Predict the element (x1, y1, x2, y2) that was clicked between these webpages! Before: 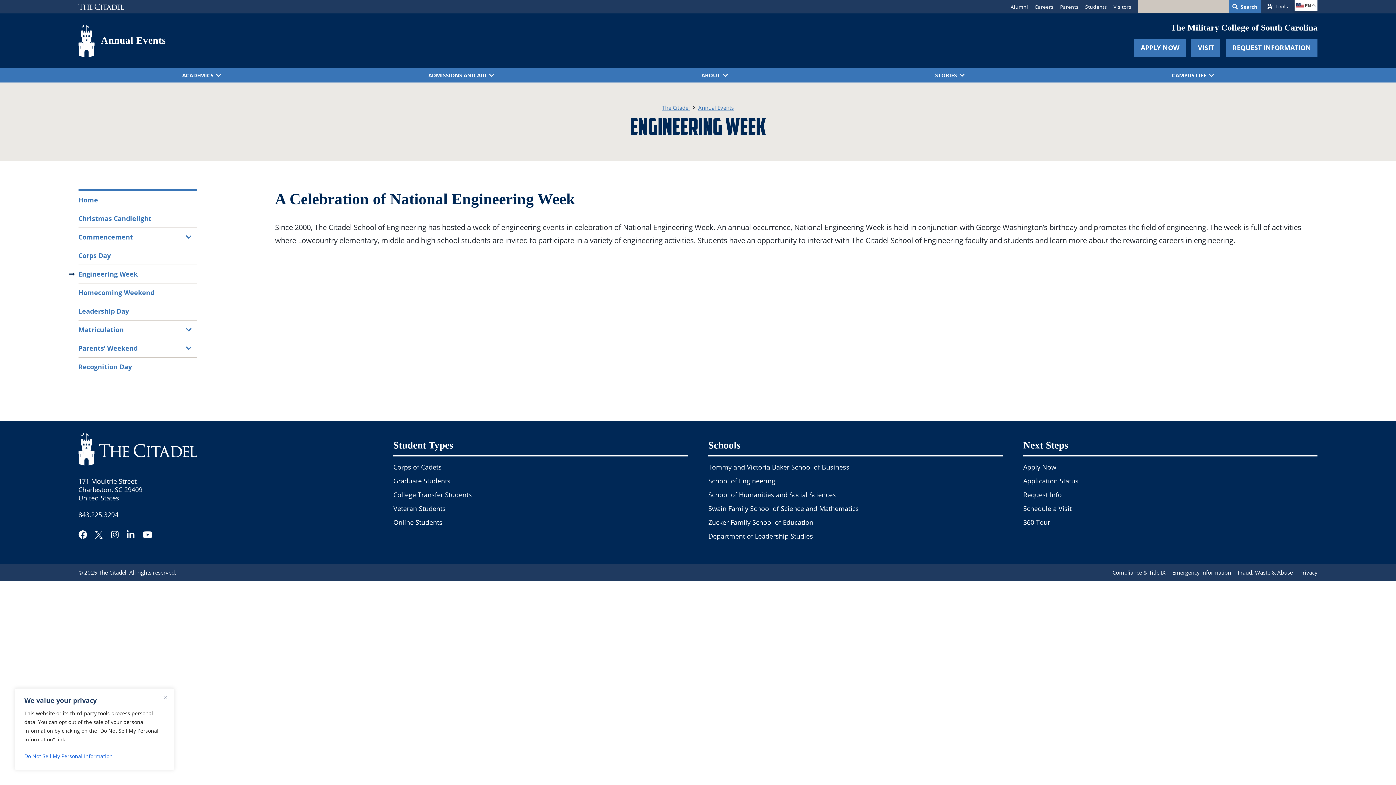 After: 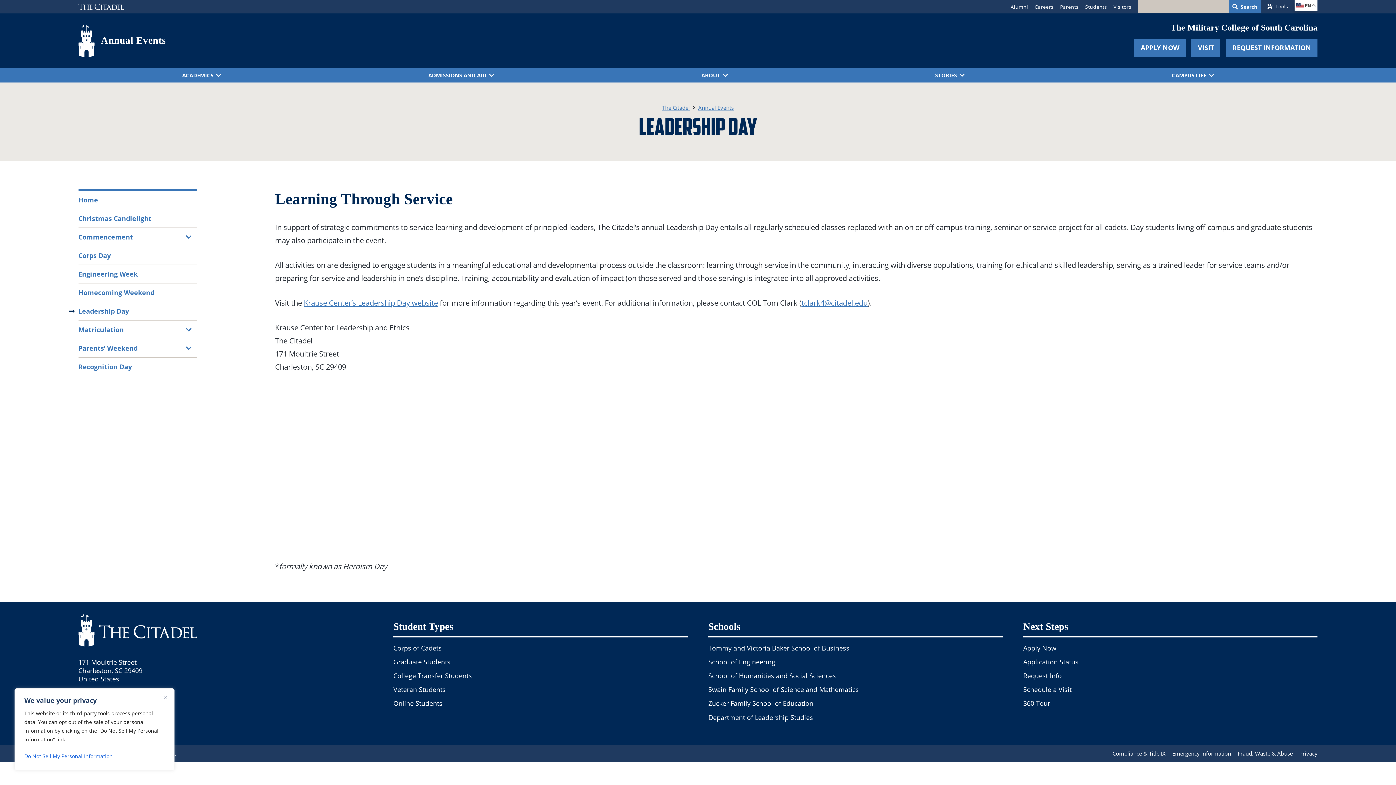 Action: label: Leadership Day bbox: (78, 302, 196, 320)